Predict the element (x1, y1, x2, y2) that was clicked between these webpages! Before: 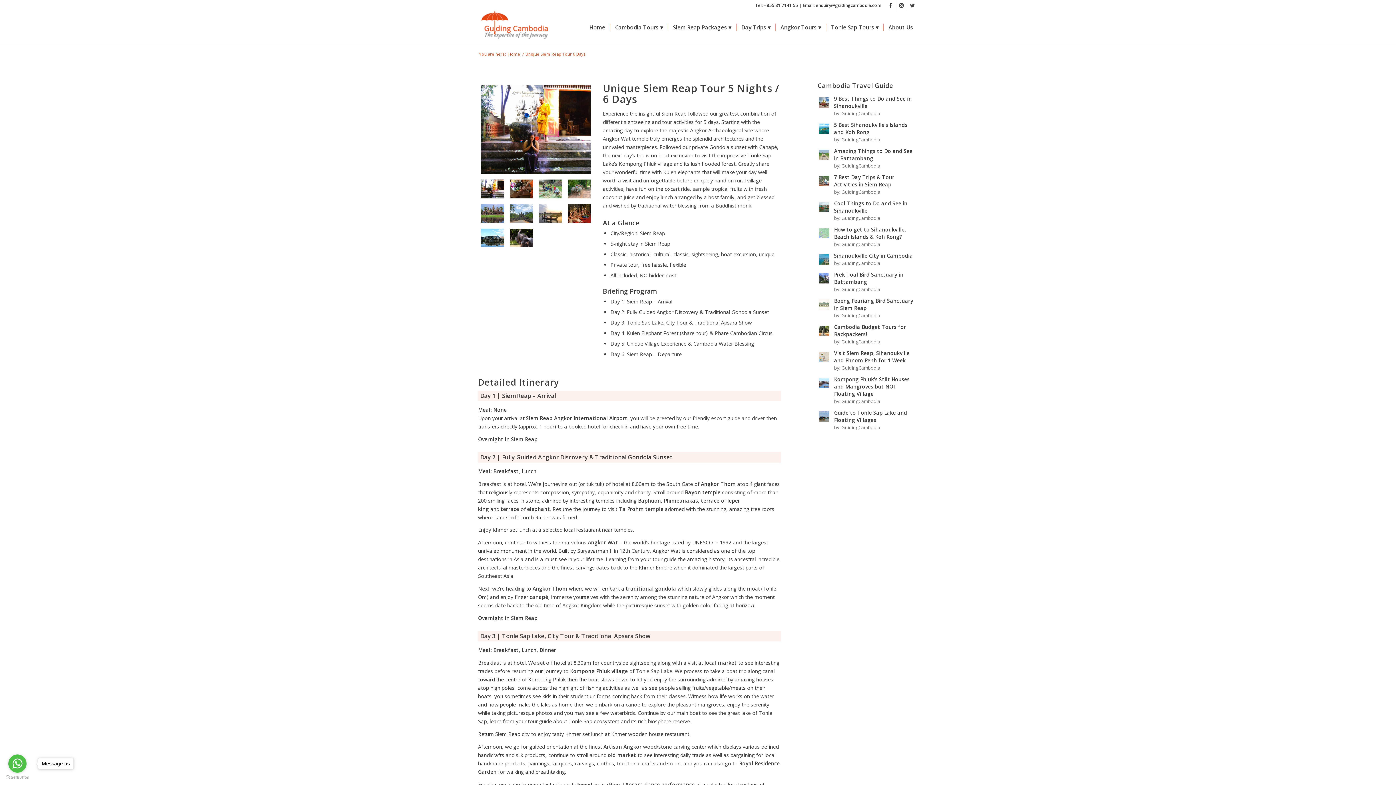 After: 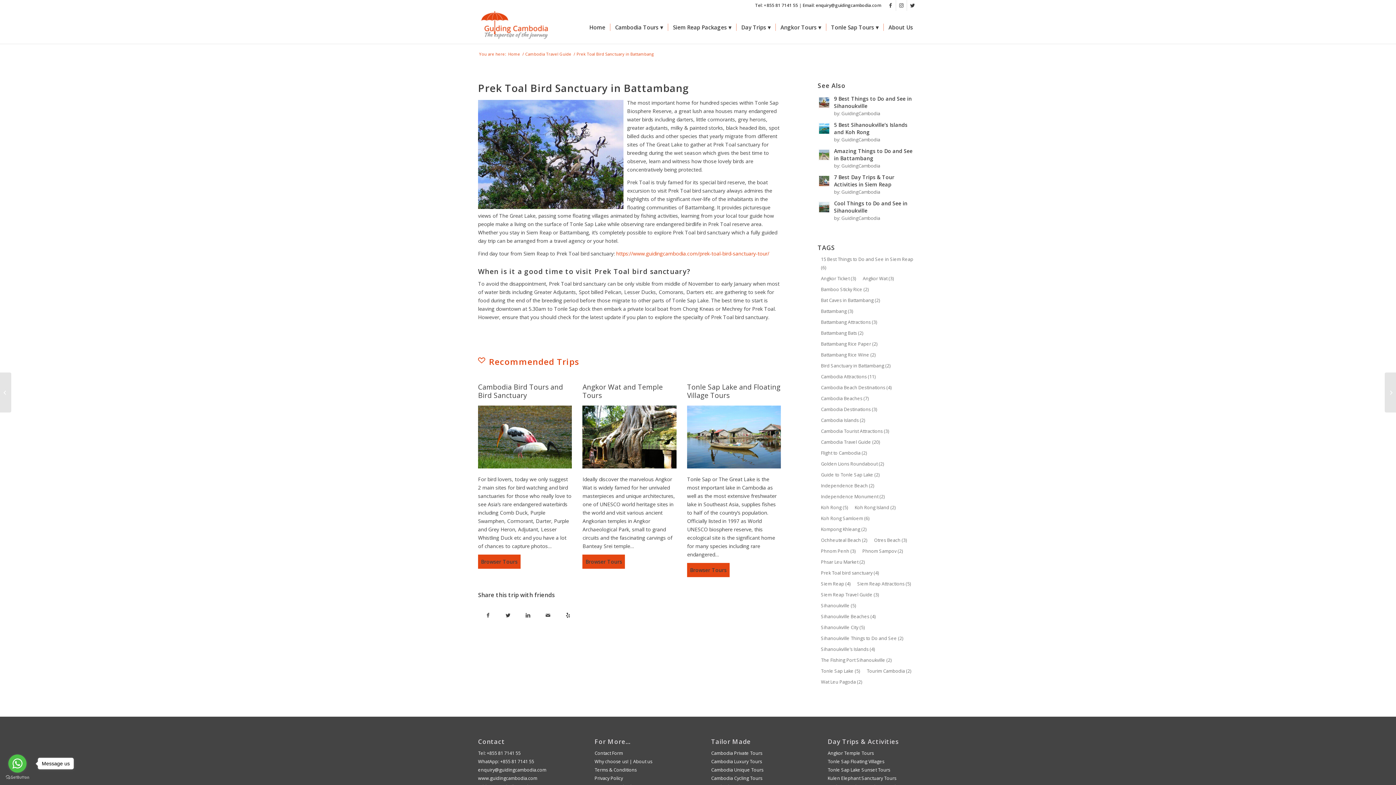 Action: bbox: (817, 272, 831, 285)